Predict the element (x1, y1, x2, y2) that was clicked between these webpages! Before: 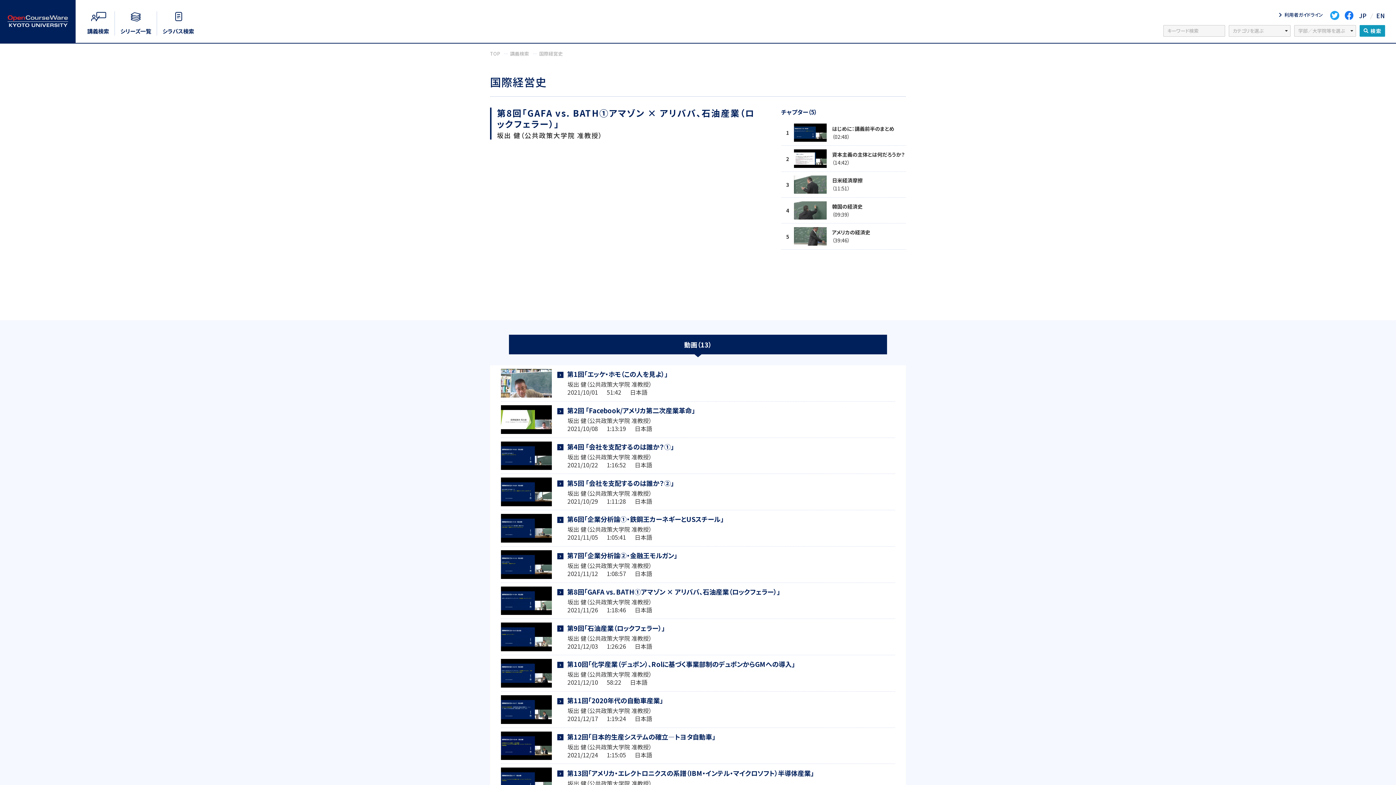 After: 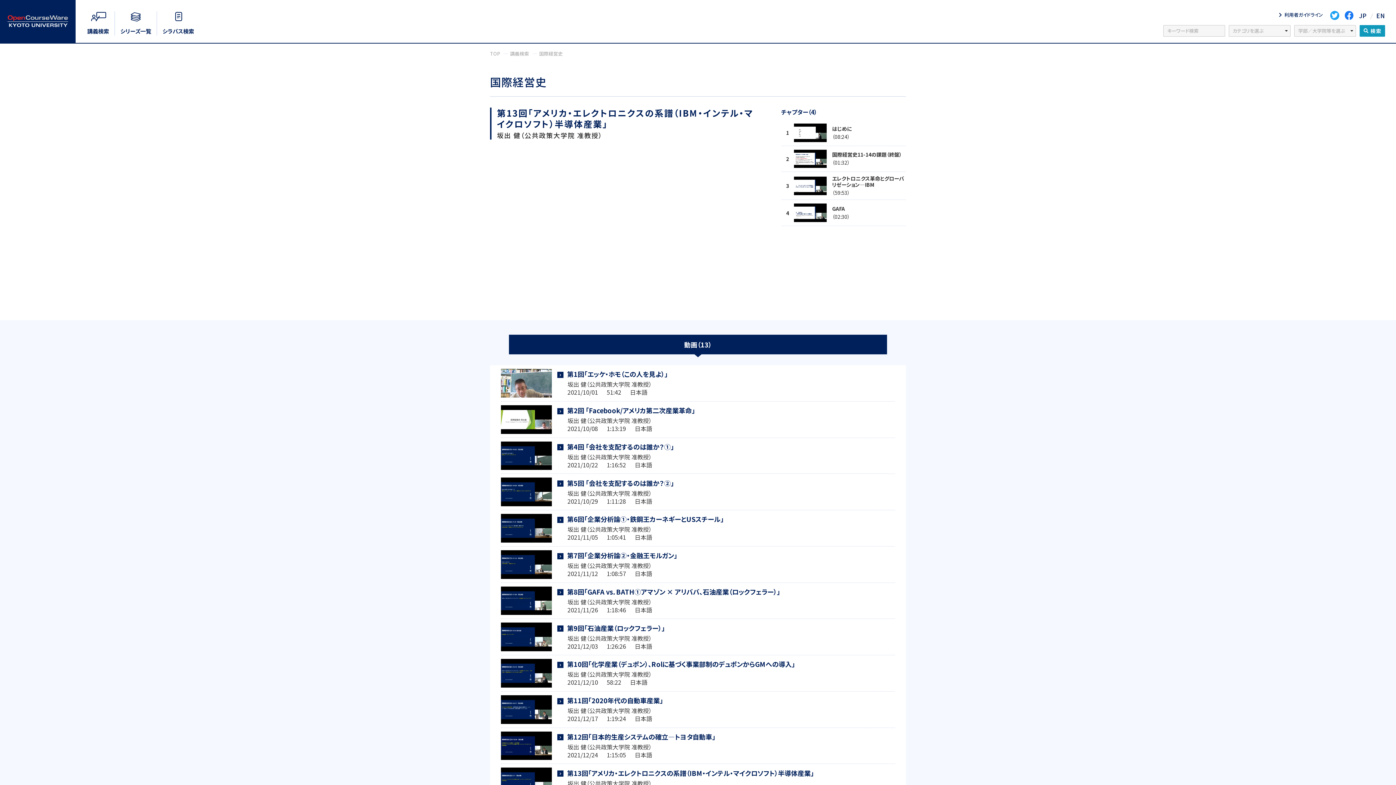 Action: bbox: (501, 764, 895, 800) label: 第13回「アメリカ・エレクトロニクスの系譜（IBM・インテル・マイクロソフト）半導体産業」
坂出 健（公共政策大学院 准教授）
2022/01/07 　 1:12:19 　 日本語